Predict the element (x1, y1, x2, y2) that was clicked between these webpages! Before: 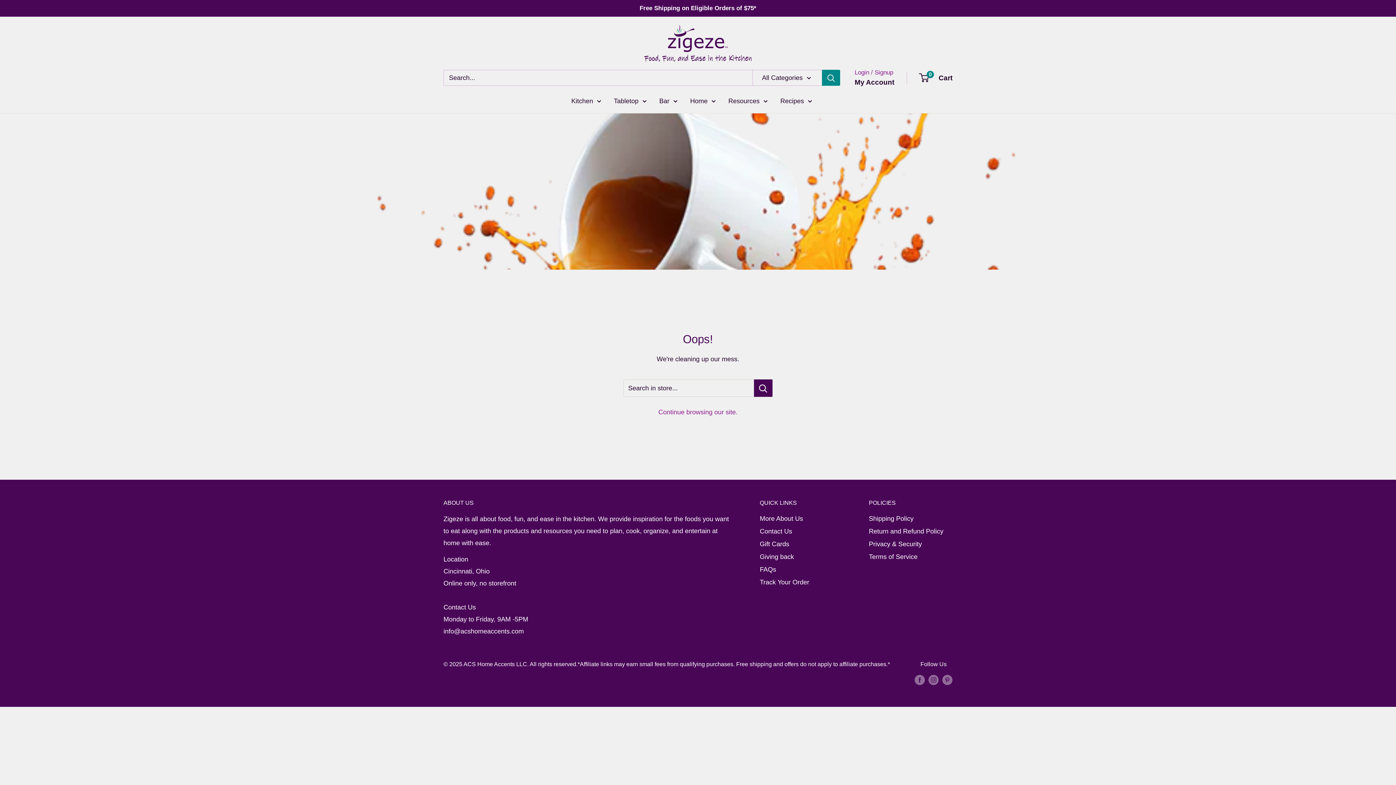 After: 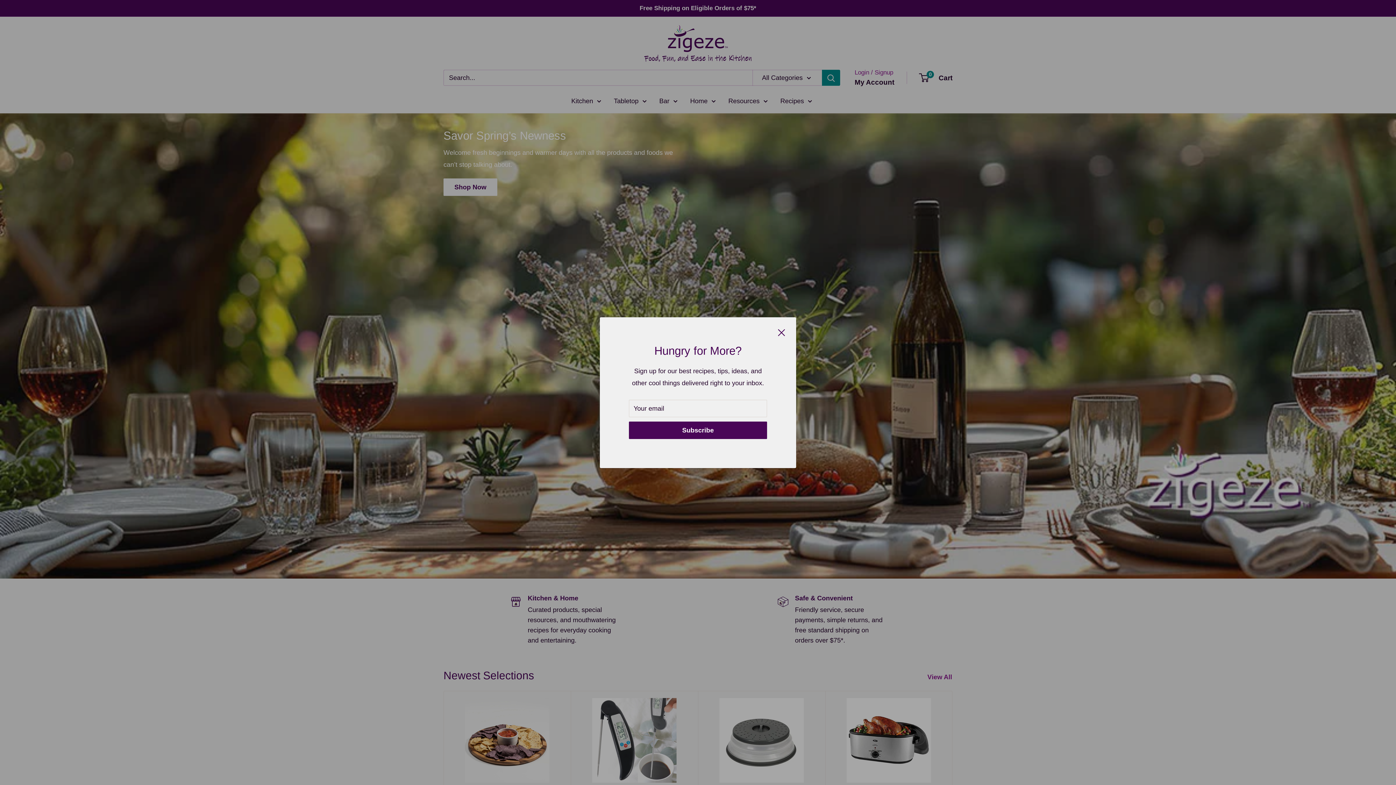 Action: bbox: (658, 408, 737, 416) label: Continue browsing our site.